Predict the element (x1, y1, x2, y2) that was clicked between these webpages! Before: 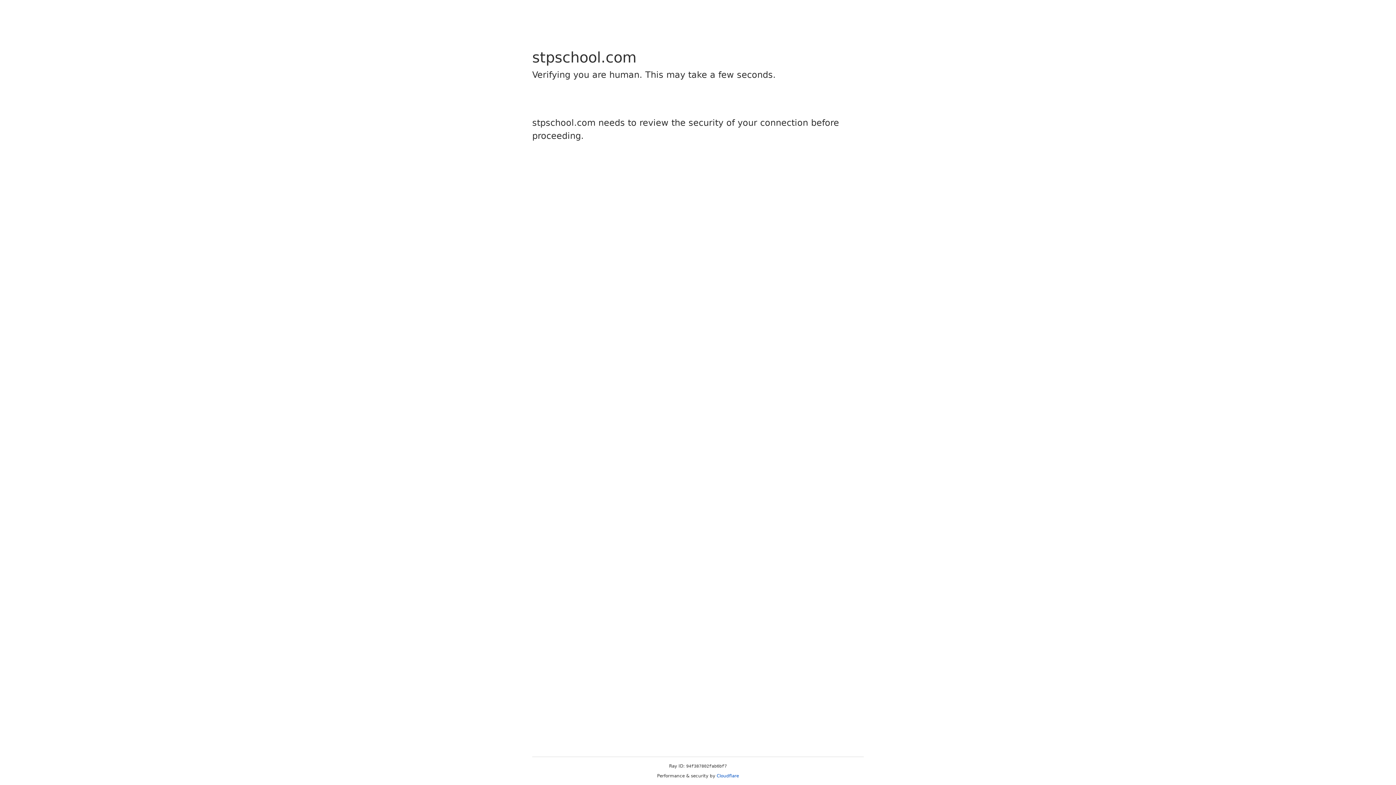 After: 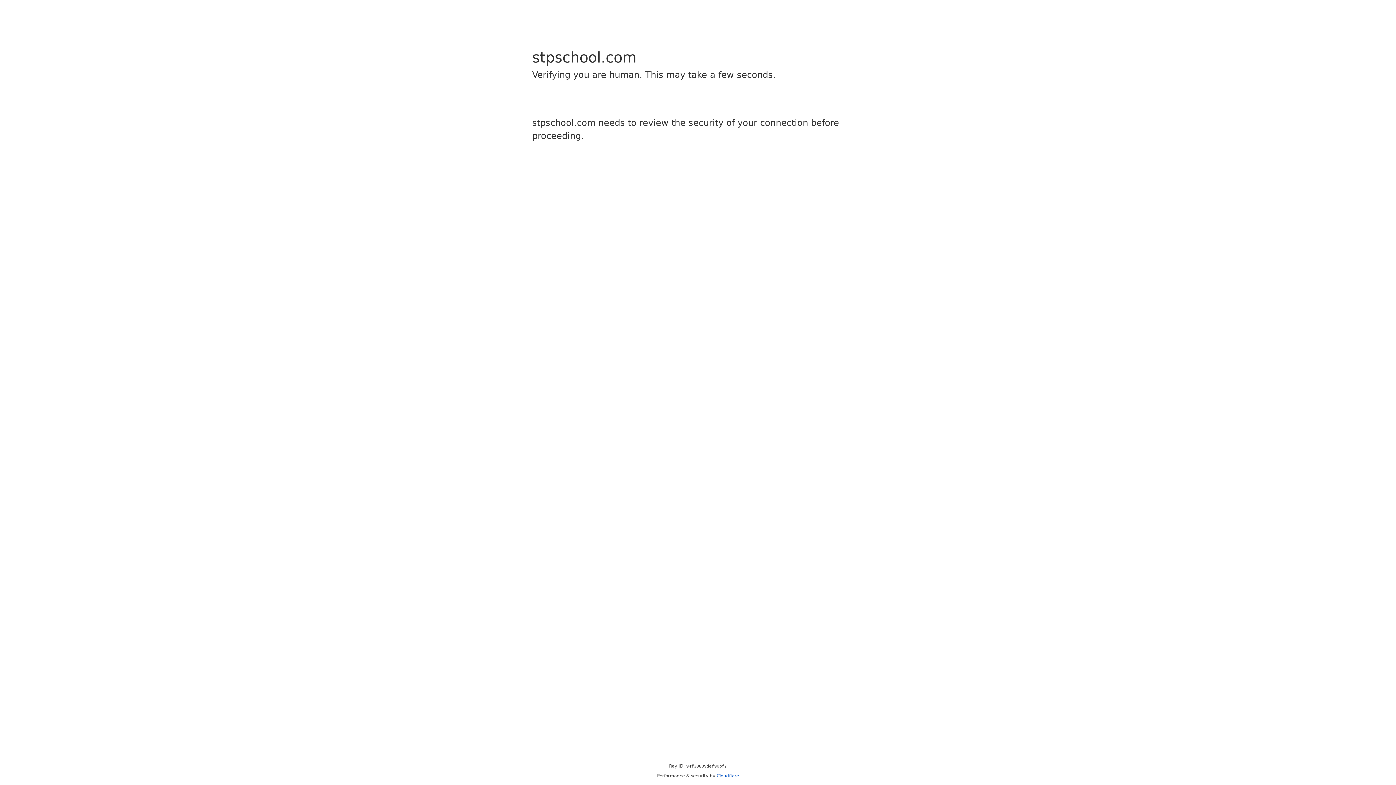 Action: bbox: (716, 773, 739, 778) label: Cloudflare